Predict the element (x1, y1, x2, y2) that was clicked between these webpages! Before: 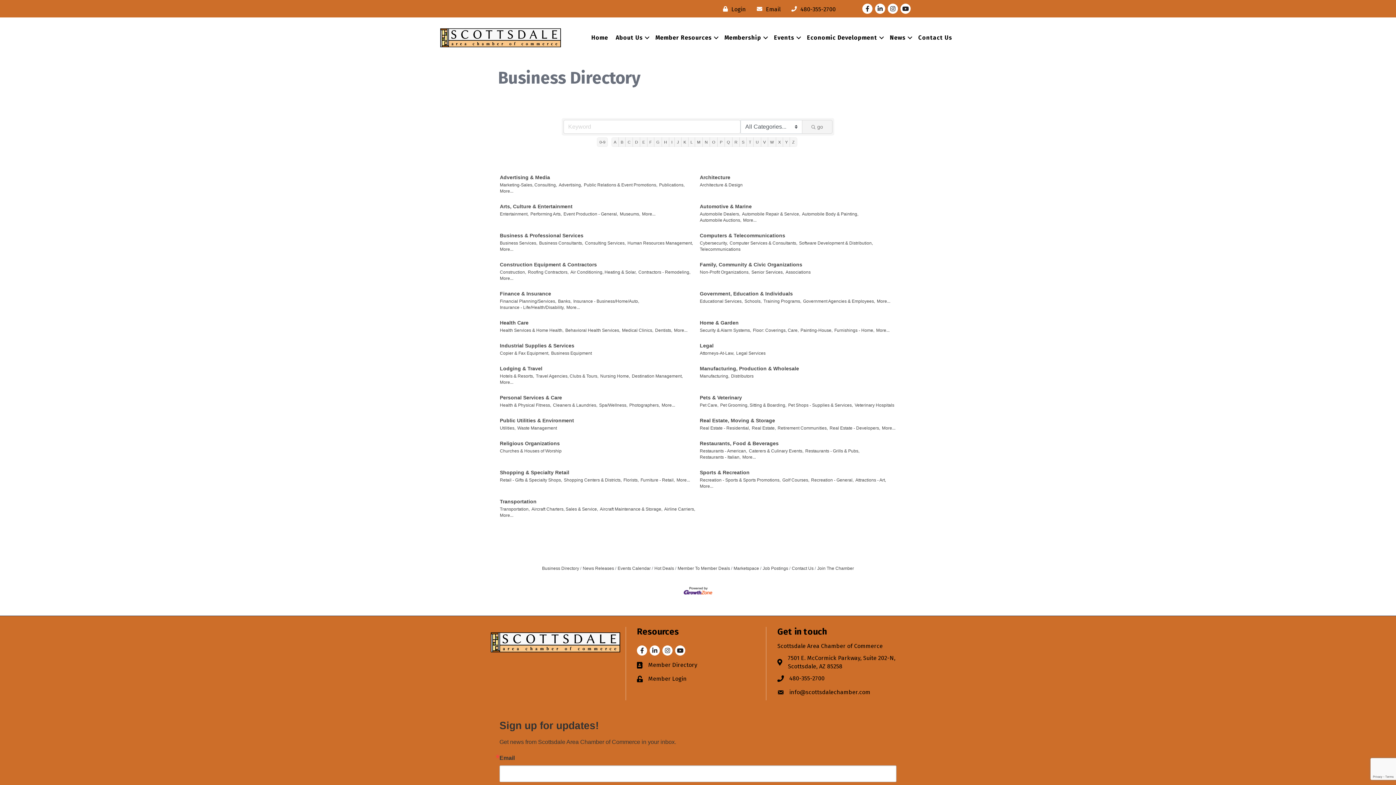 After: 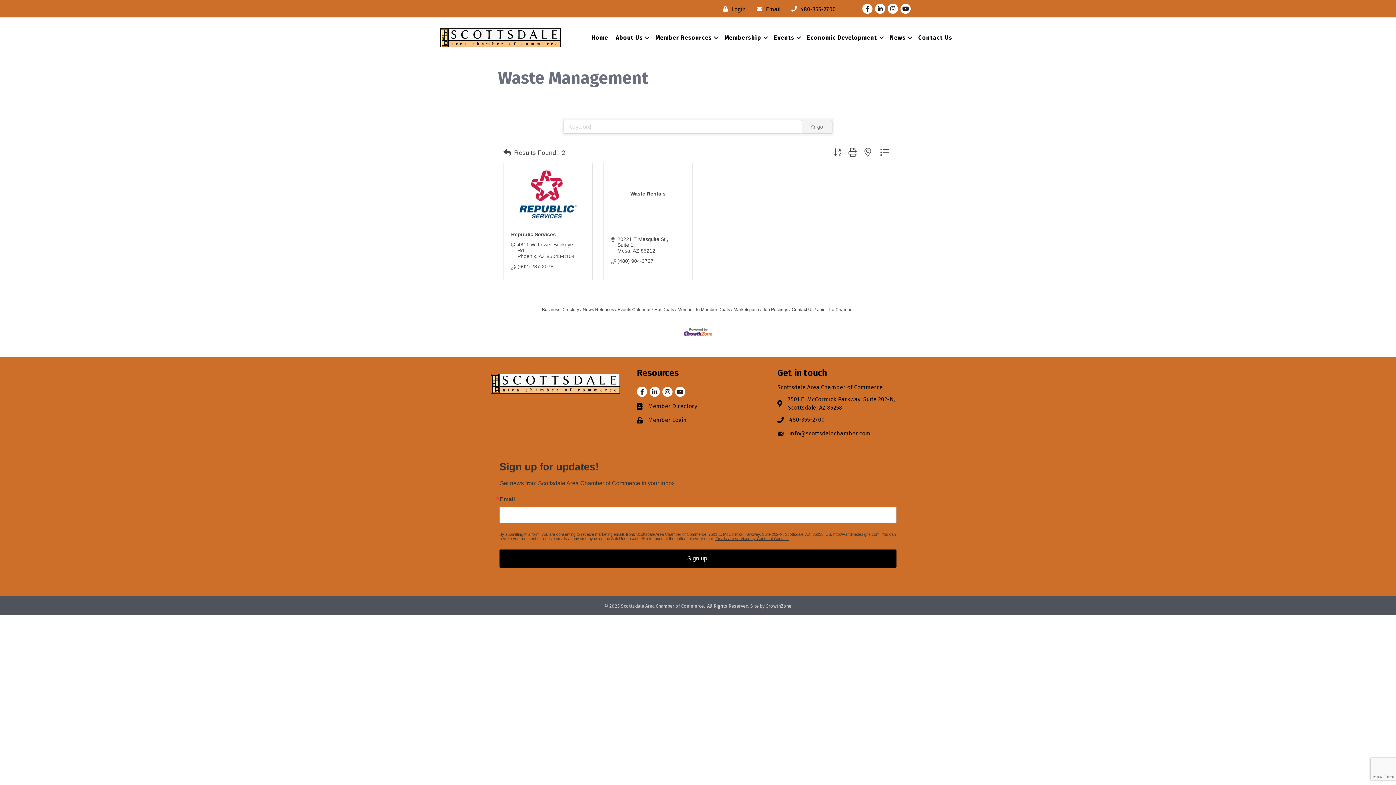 Action: label: Waste Management bbox: (517, 425, 557, 431)